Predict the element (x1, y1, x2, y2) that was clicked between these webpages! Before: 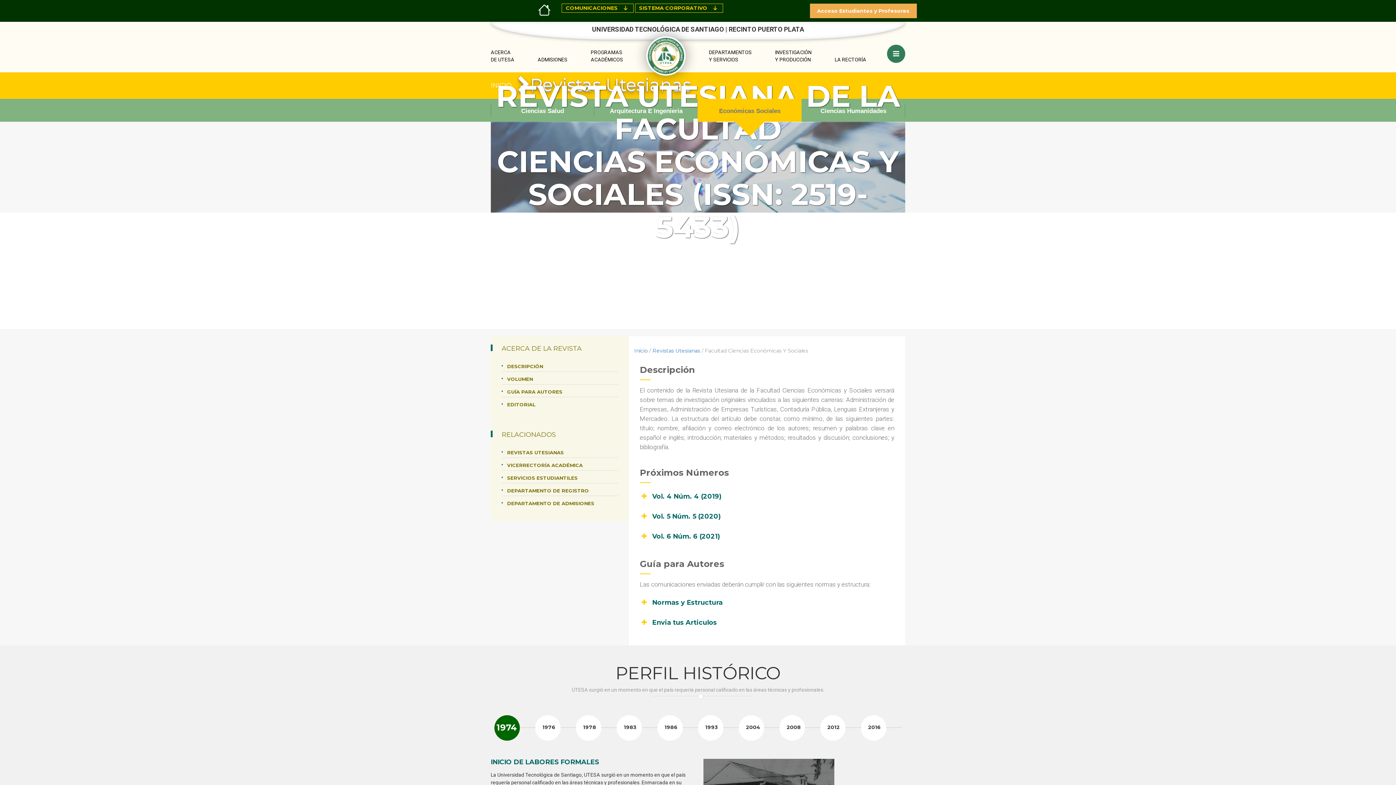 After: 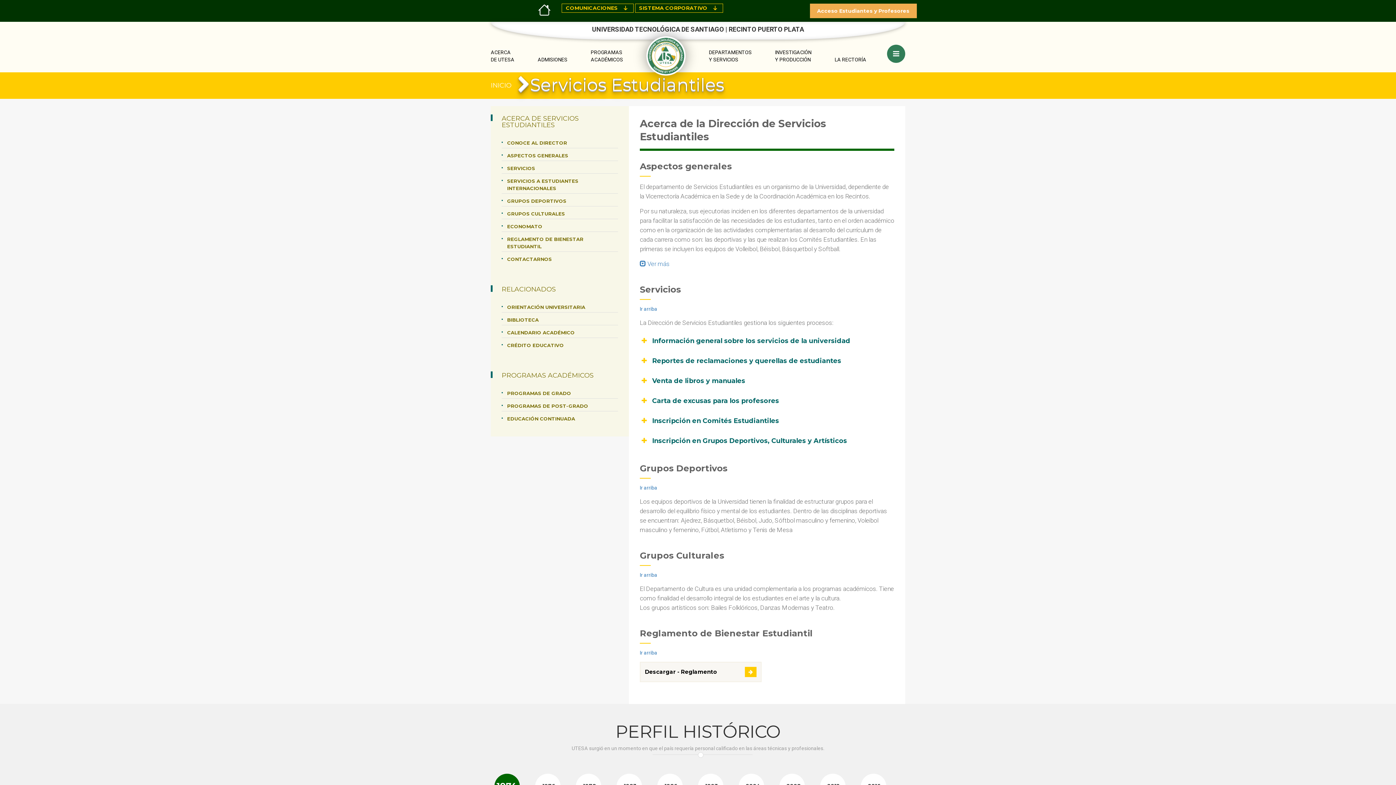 Action: label: SERVICIOS ESTUDIANTILES bbox: (507, 474, 618, 483)